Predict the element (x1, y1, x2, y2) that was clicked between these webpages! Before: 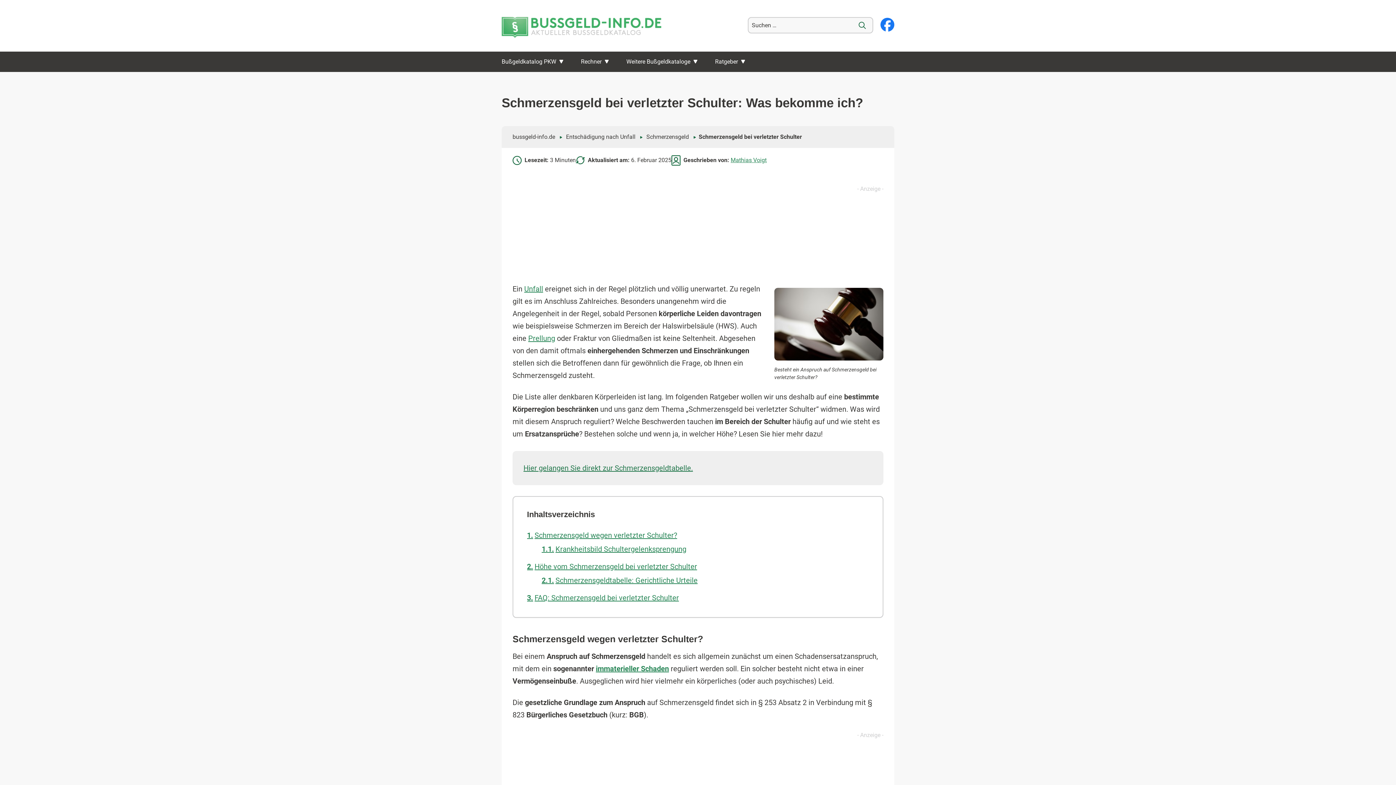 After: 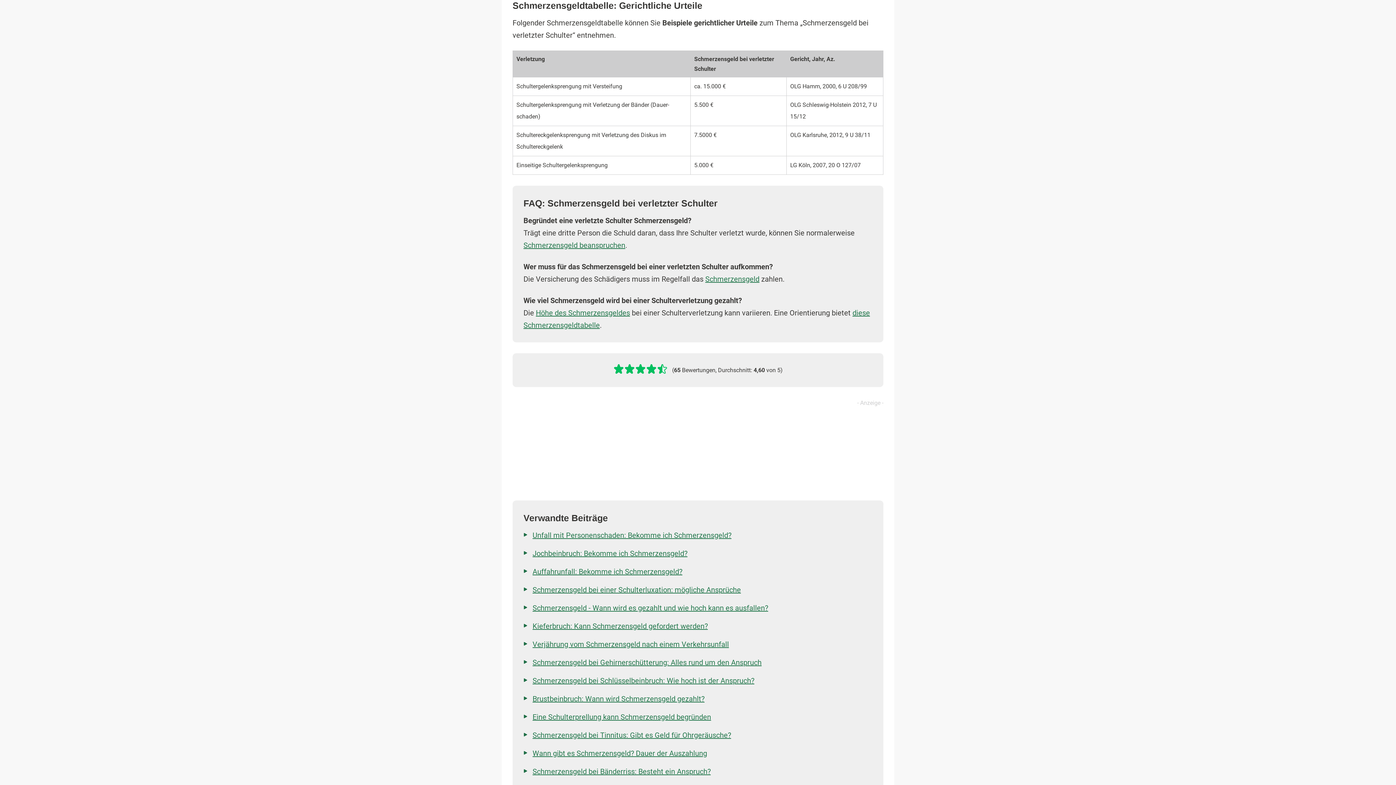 Action: label: Schmerzensgeldtabelle: Gerichtliche Urteile bbox: (541, 574, 697, 586)